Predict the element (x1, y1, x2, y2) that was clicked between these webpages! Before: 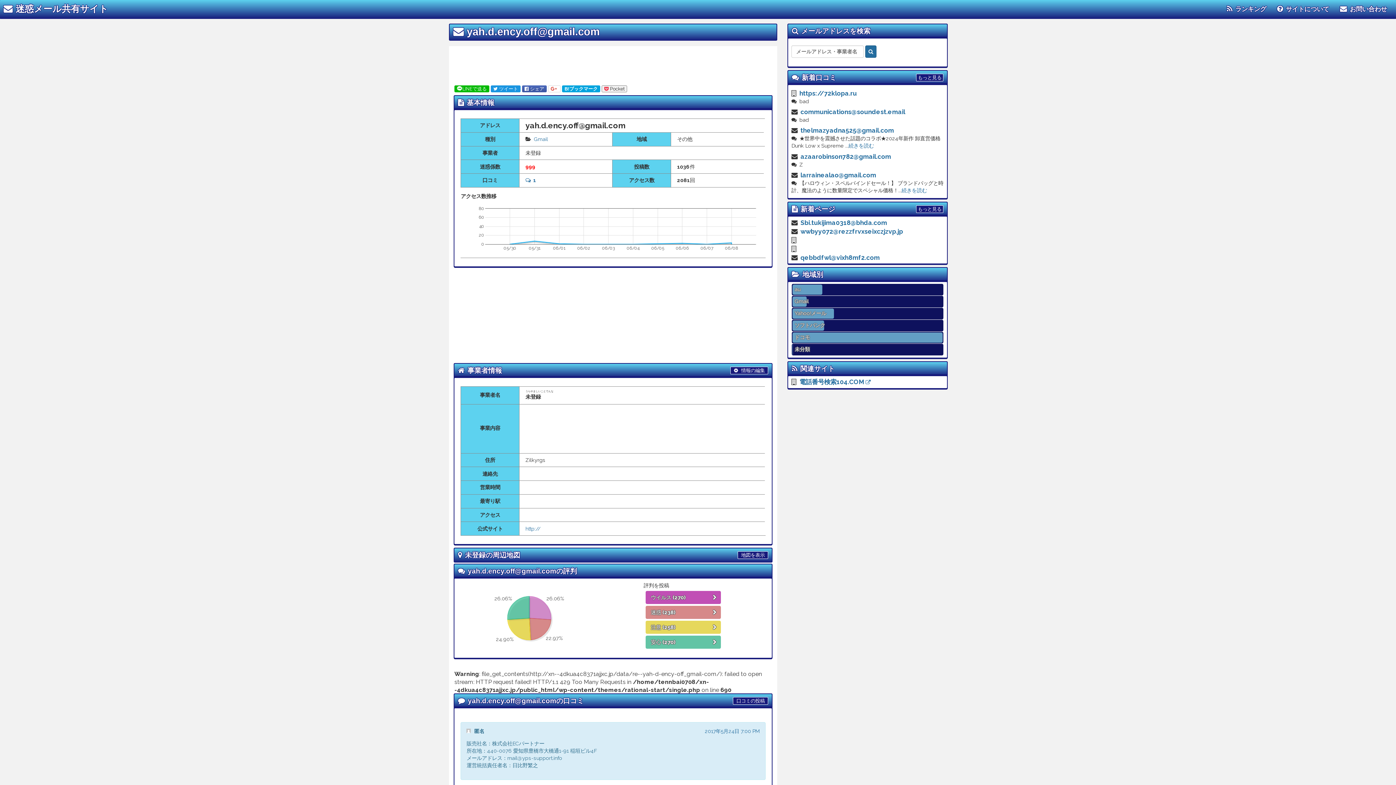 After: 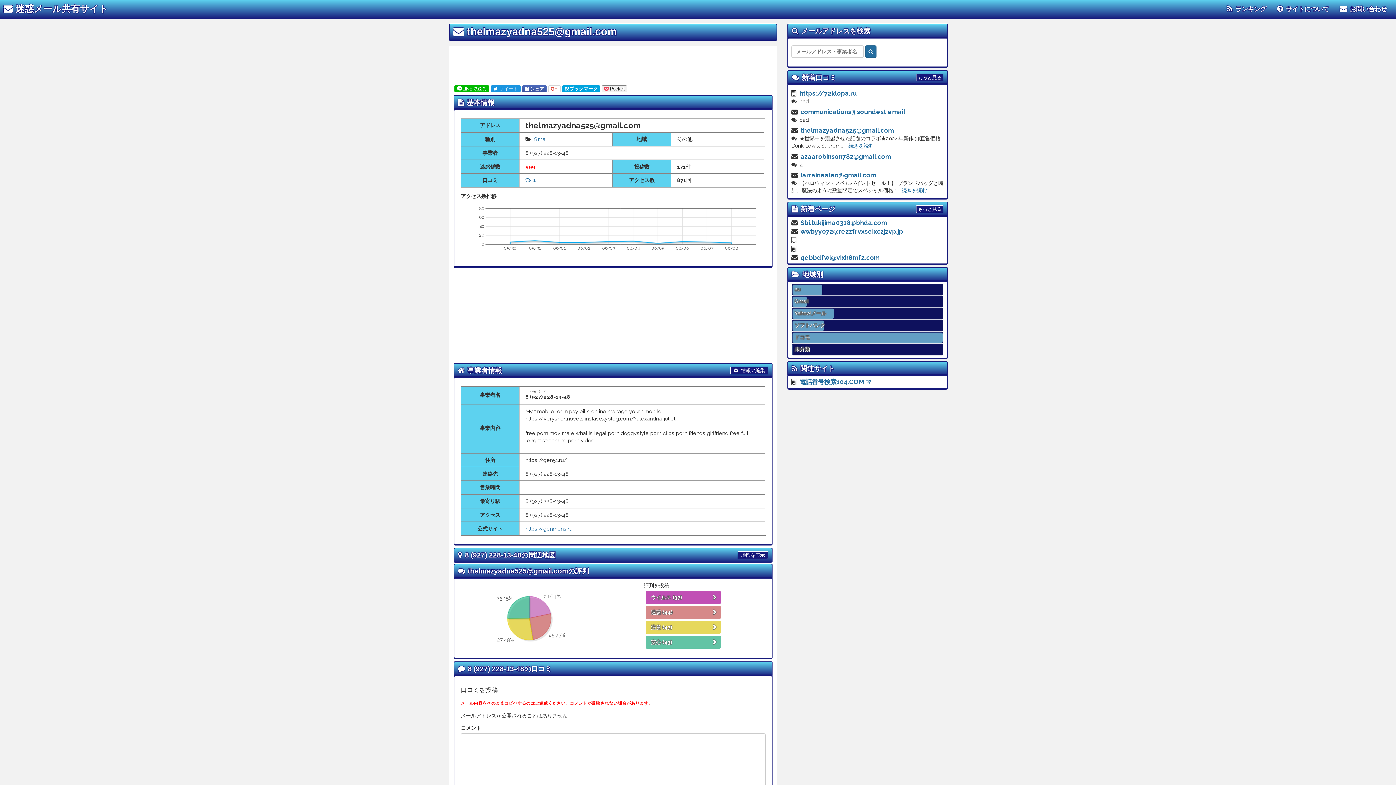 Action: bbox: (848, 142, 874, 148) label: 続きを読む